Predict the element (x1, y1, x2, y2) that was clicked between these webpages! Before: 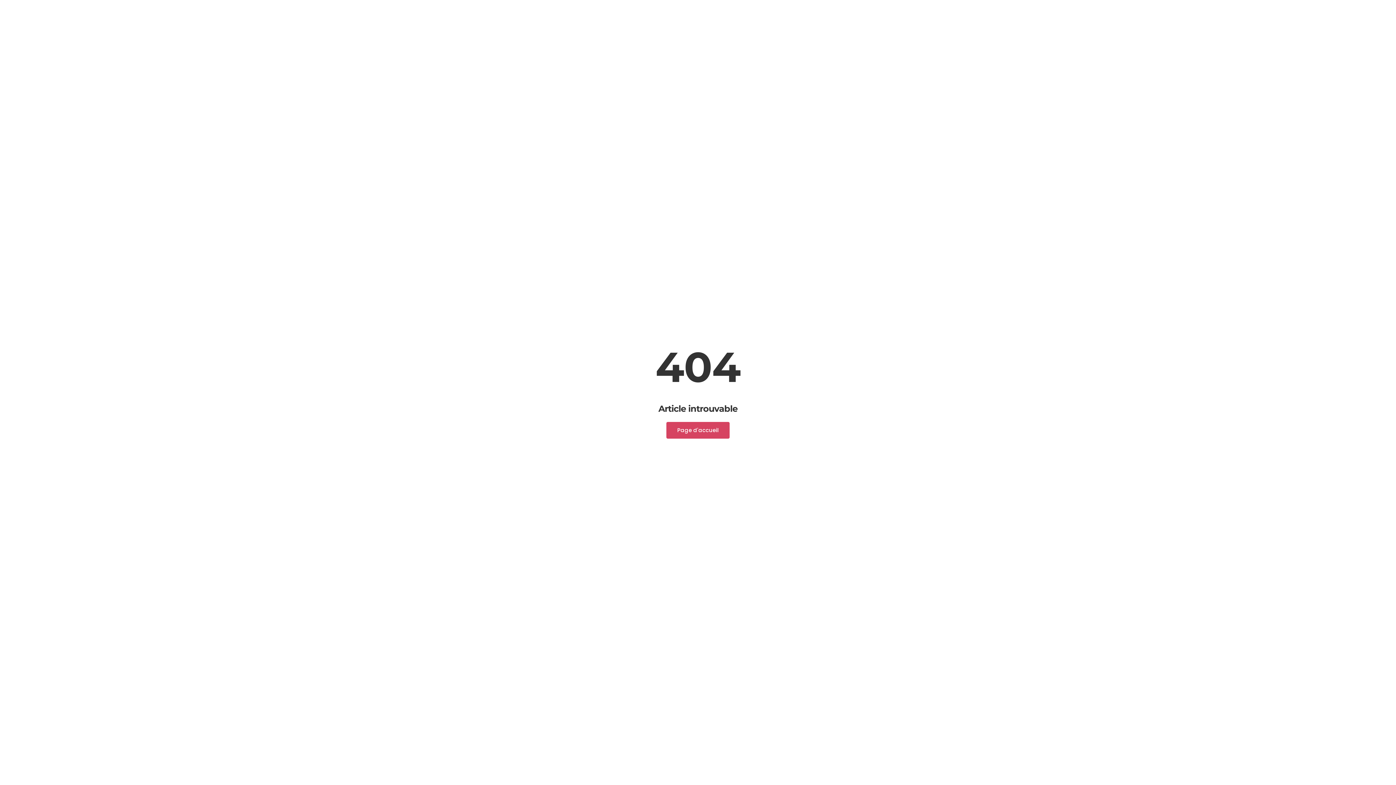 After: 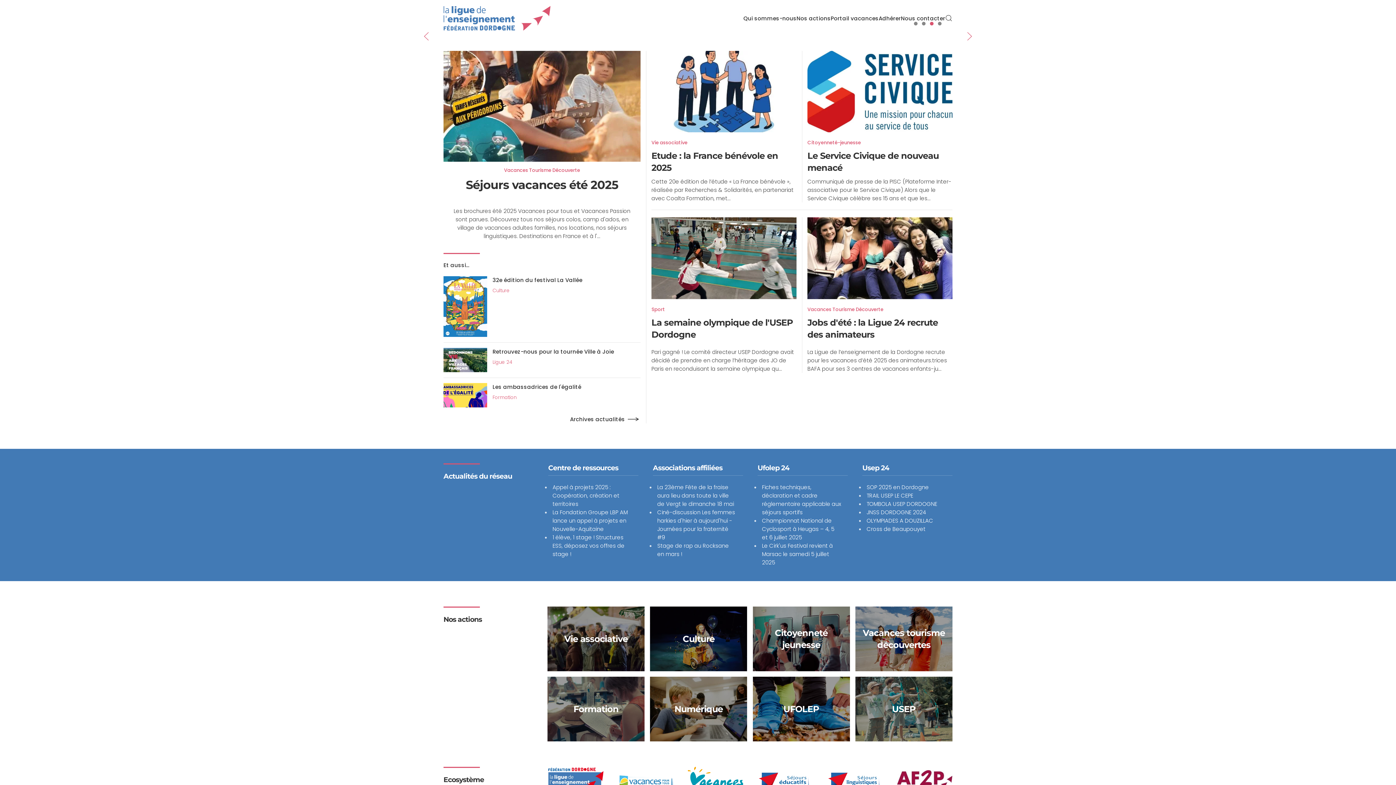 Action: bbox: (666, 422, 729, 438) label: Page d'accueil